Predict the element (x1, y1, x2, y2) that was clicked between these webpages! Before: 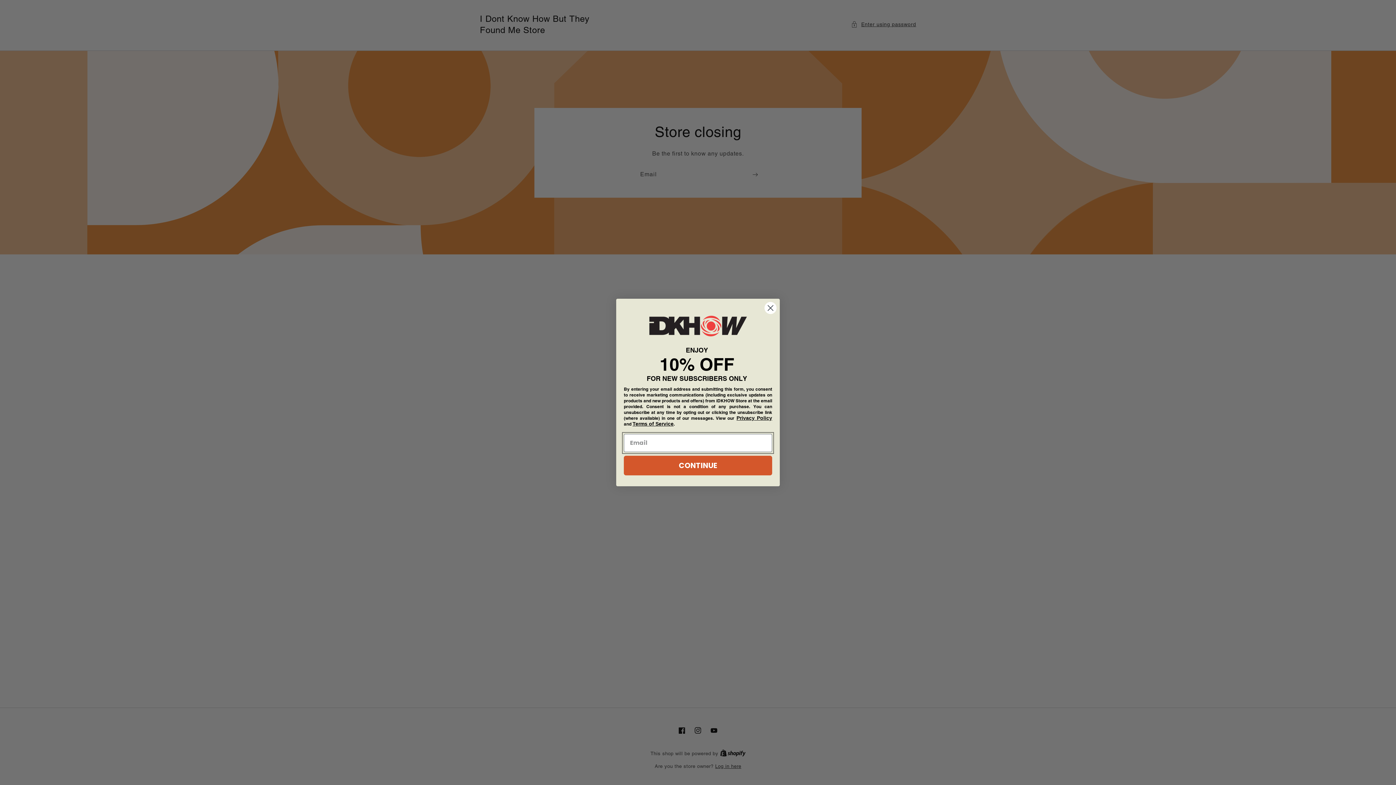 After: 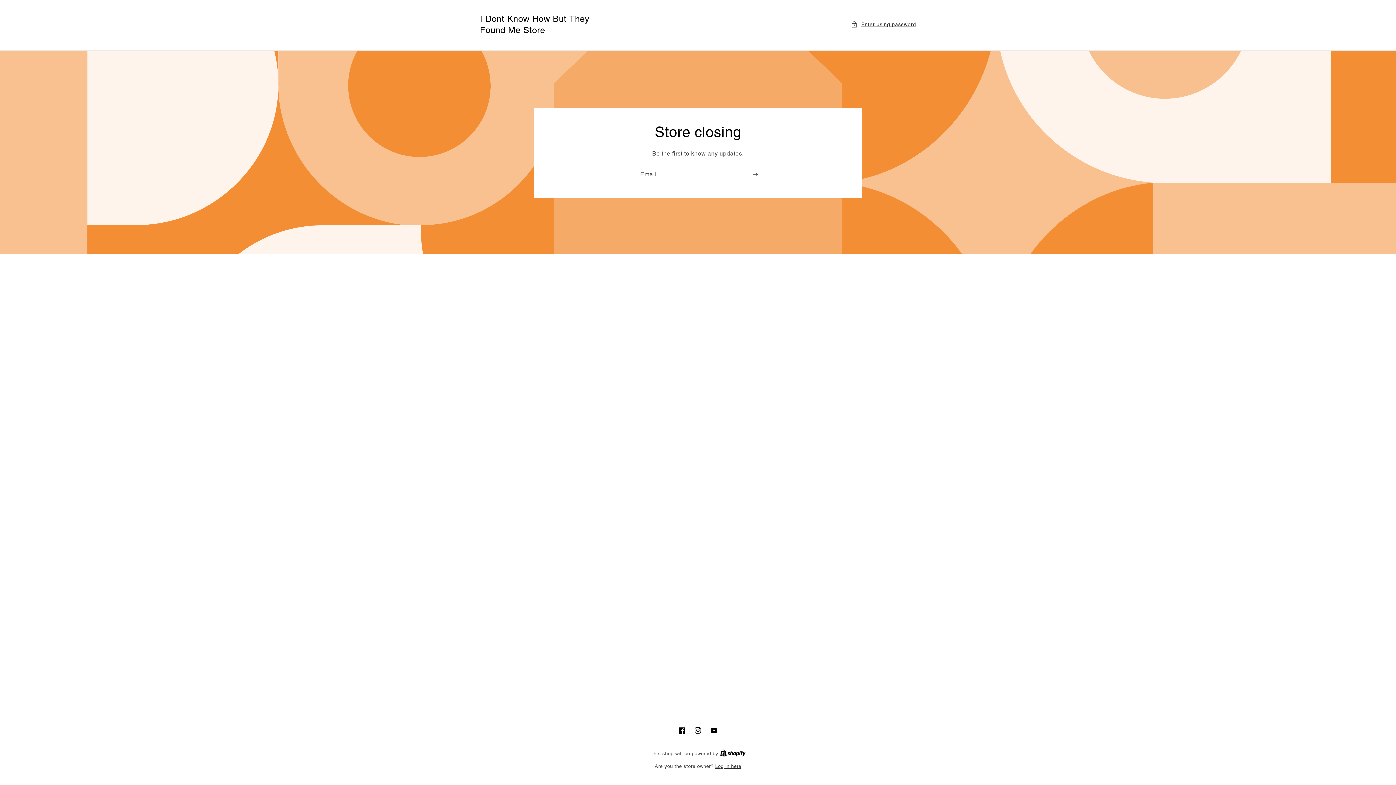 Action: label: Close dialog bbox: (764, 301, 777, 314)